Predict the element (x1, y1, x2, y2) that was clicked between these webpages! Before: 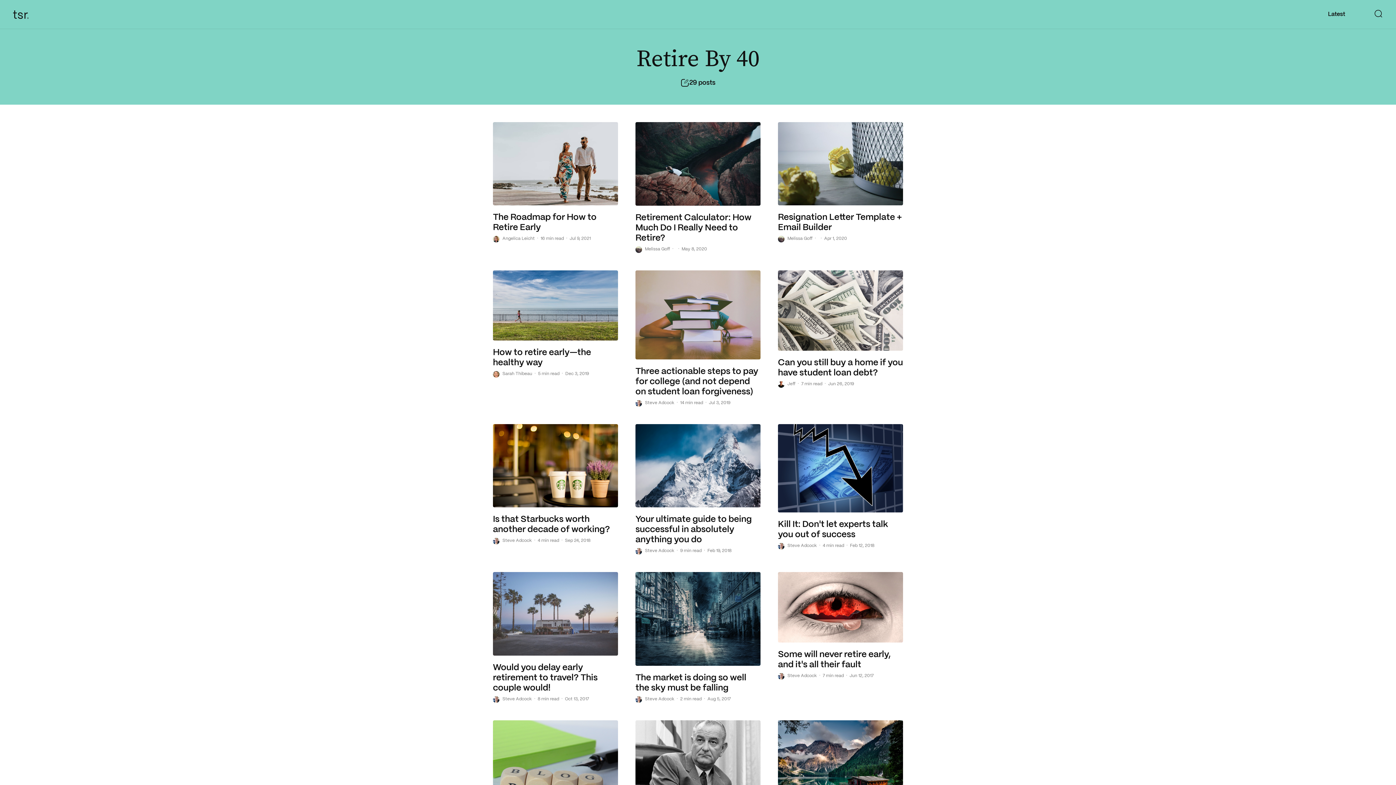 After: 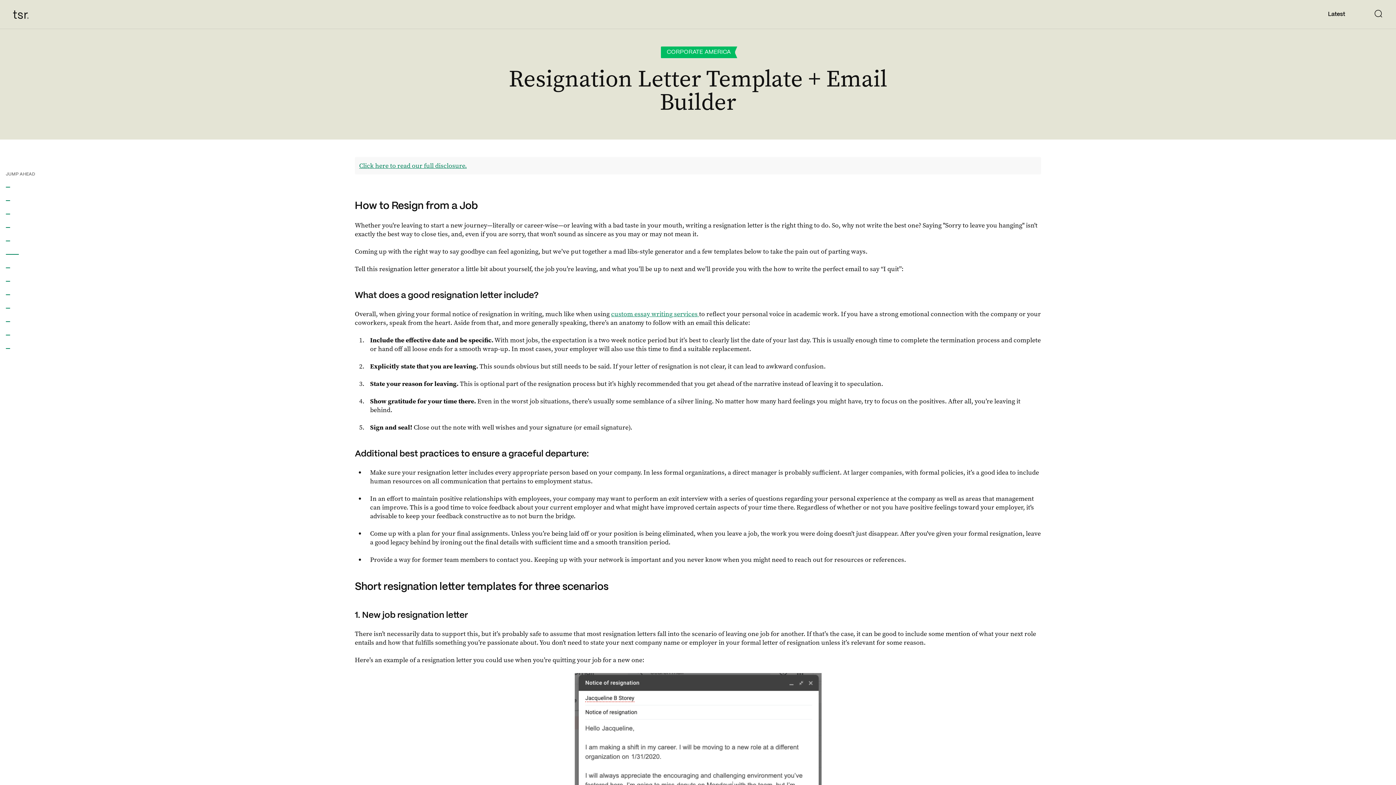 Action: label: Resignation Letter Template + Email Builder bbox: (778, 122, 903, 252)